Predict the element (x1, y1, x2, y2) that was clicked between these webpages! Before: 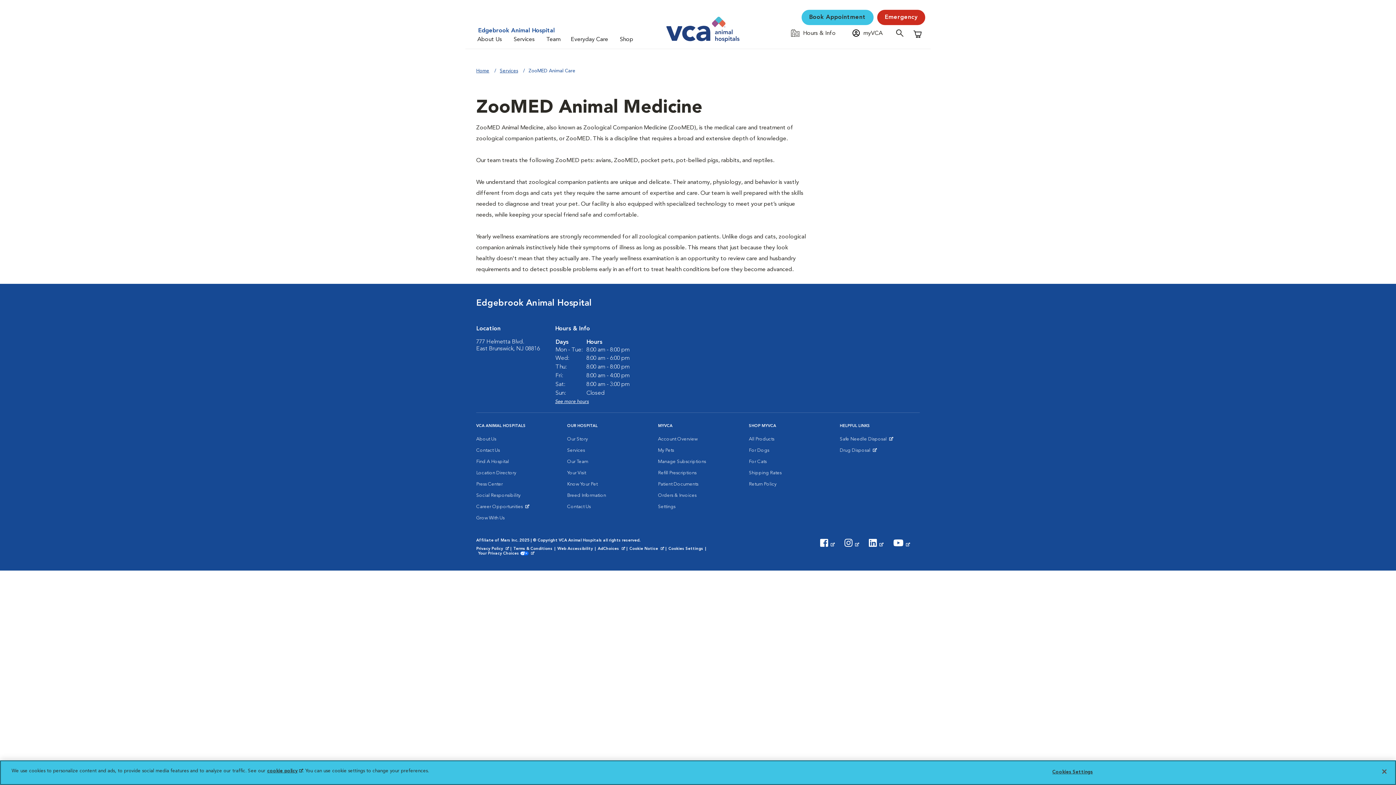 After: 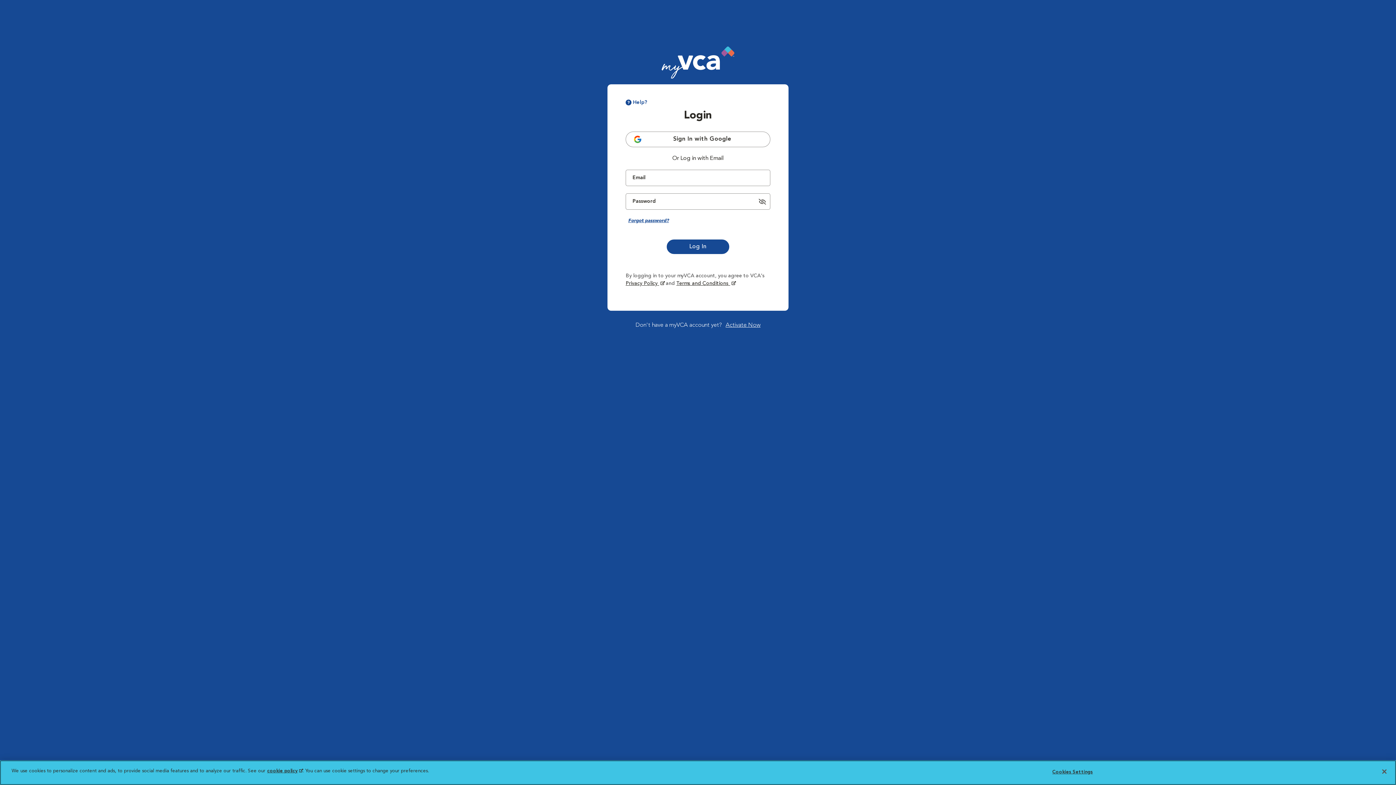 Action: label: Settings bbox: (658, 501, 675, 512)